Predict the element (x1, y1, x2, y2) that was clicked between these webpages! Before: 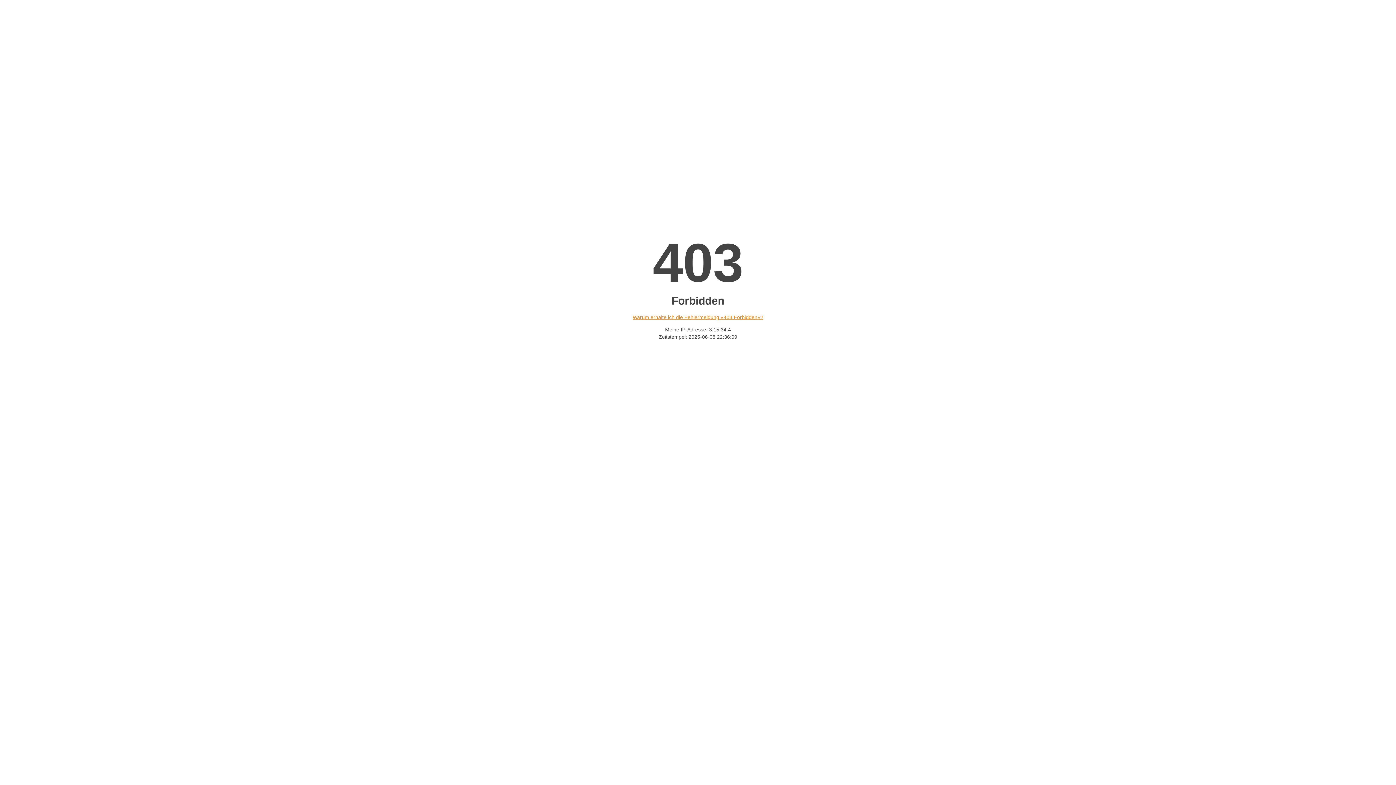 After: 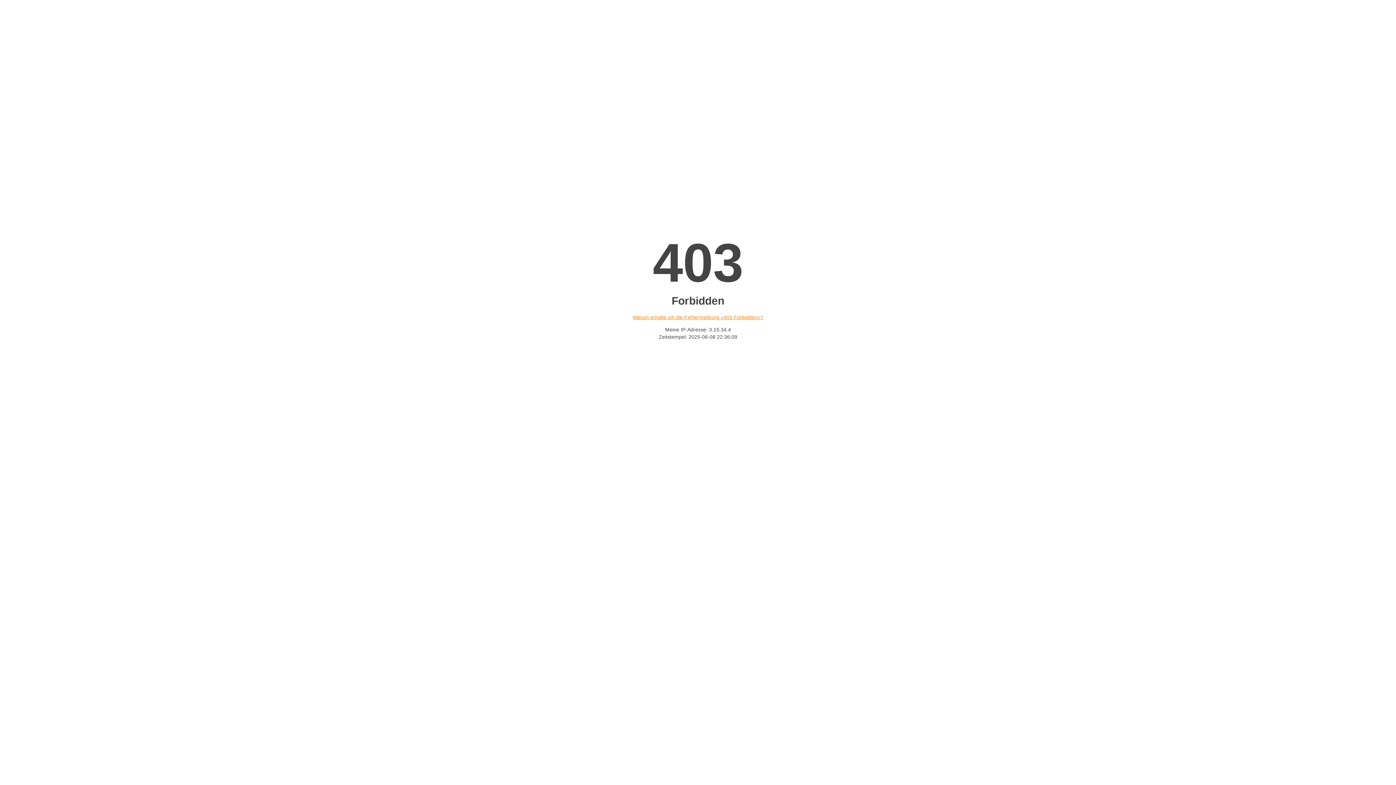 Action: label: Warum erhalte ich die Fehlermeldung «403 Forbidden»? bbox: (632, 314, 763, 320)